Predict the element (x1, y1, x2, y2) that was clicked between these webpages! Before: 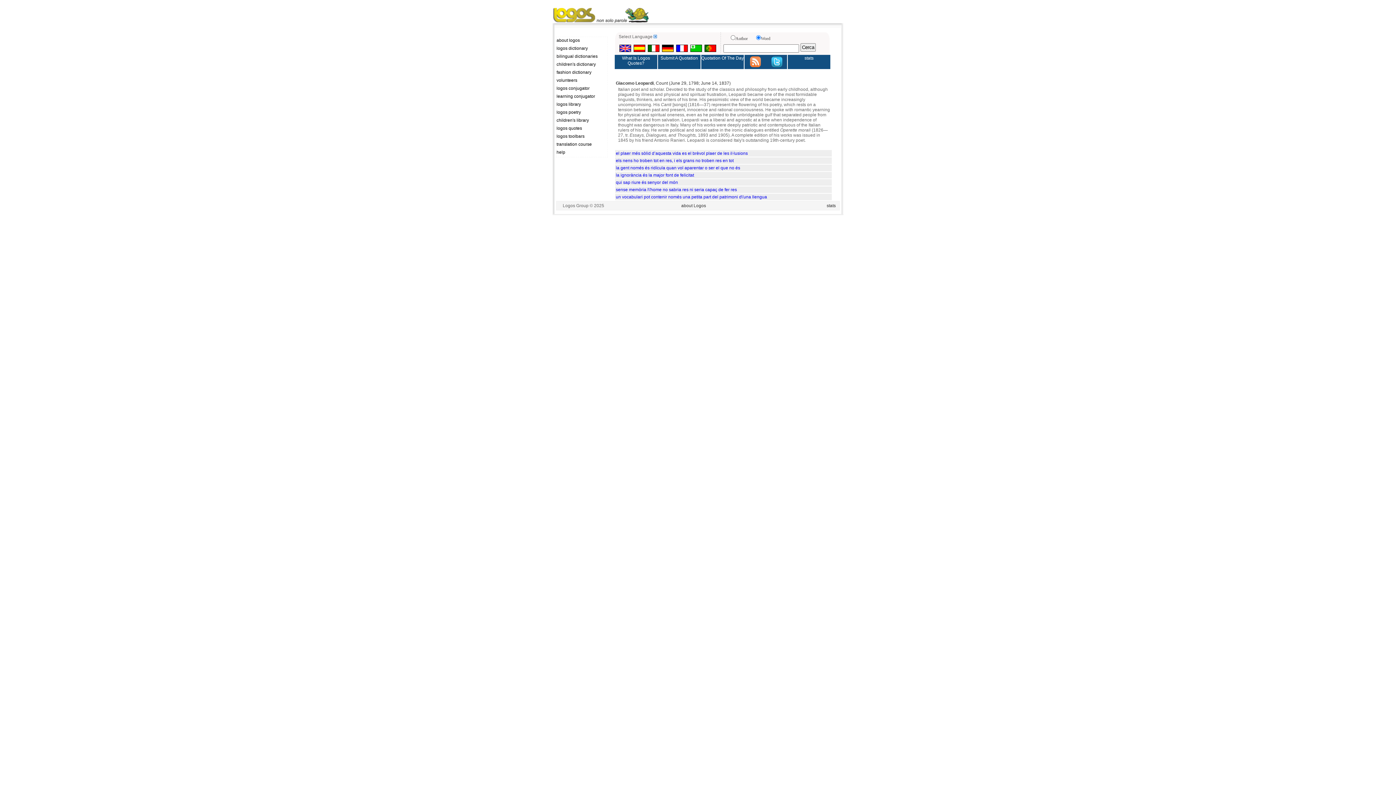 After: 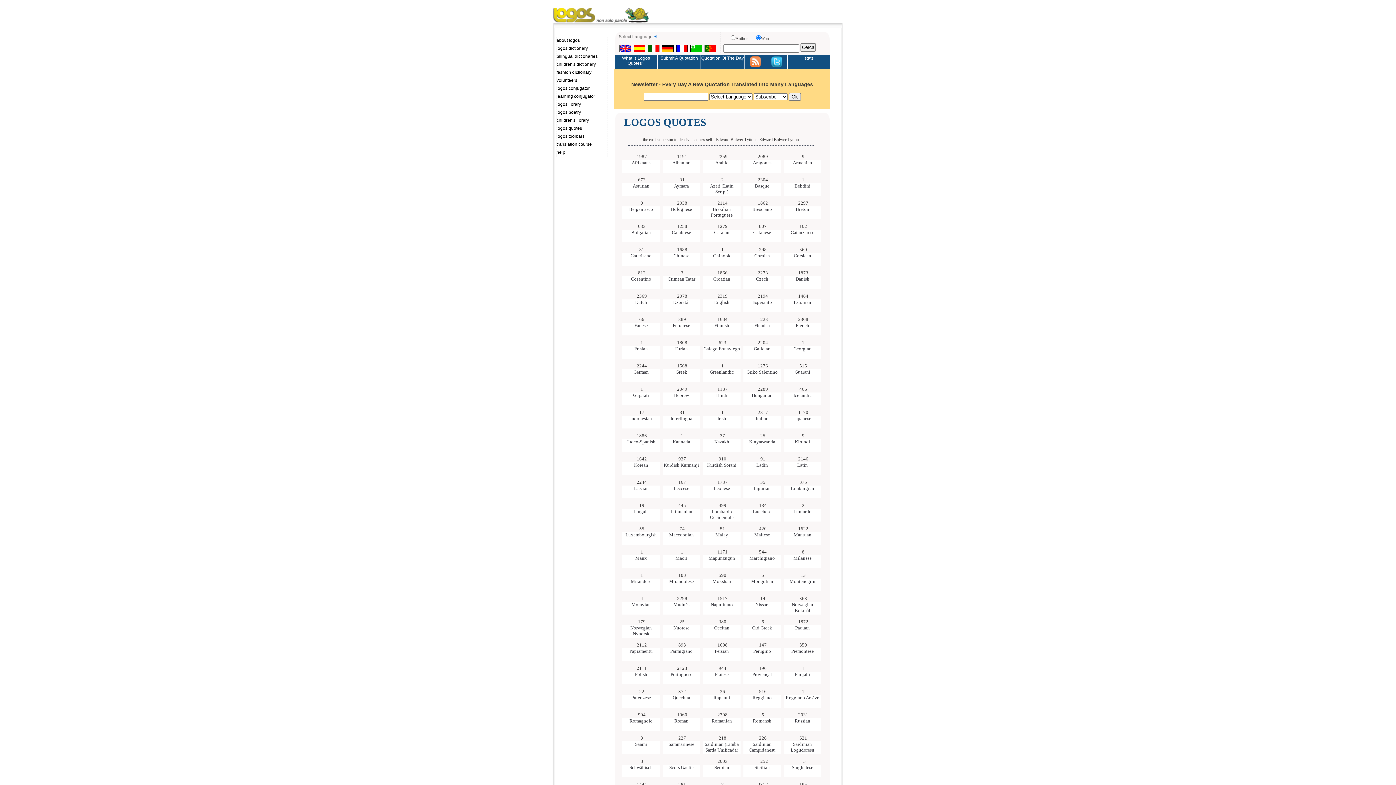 Action: label: logos quotes bbox: (556, 125, 607, 132)